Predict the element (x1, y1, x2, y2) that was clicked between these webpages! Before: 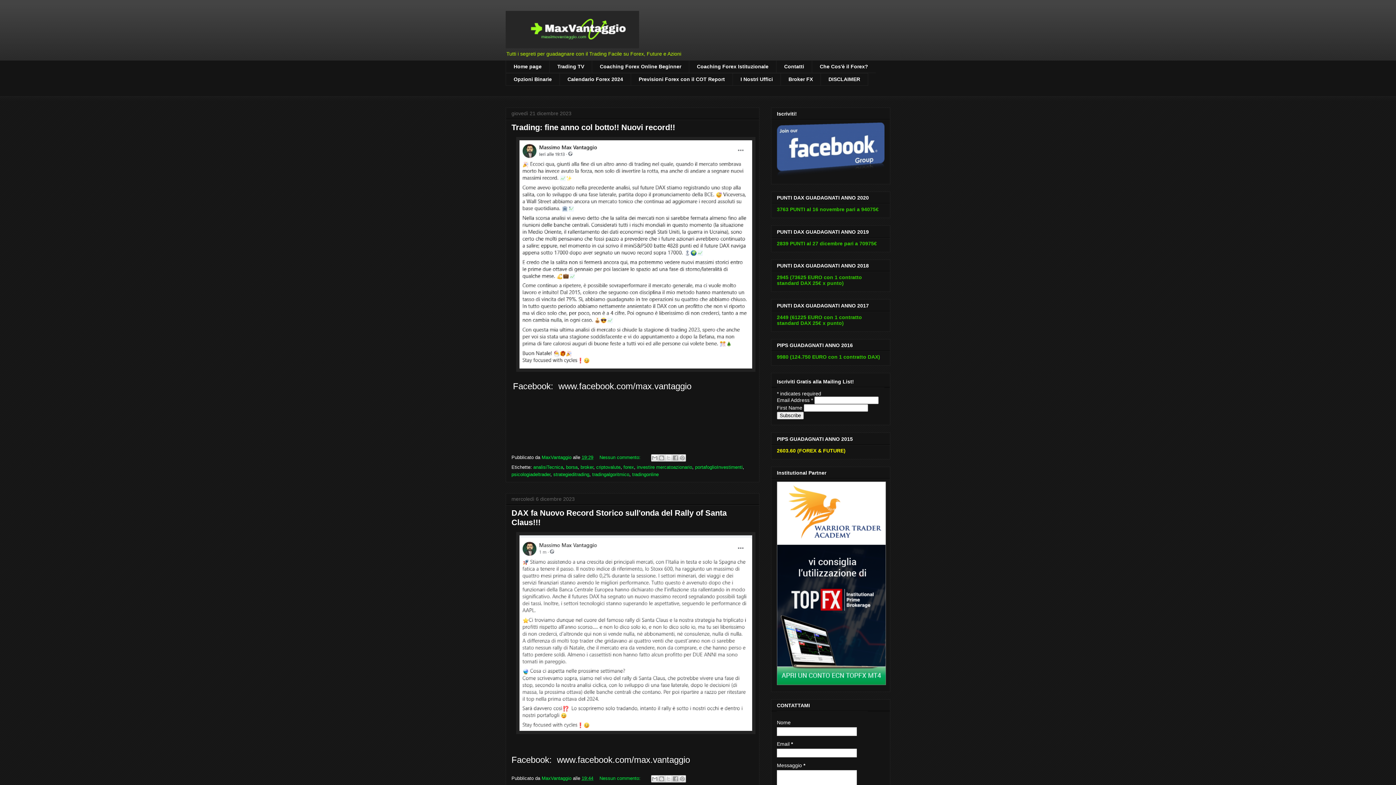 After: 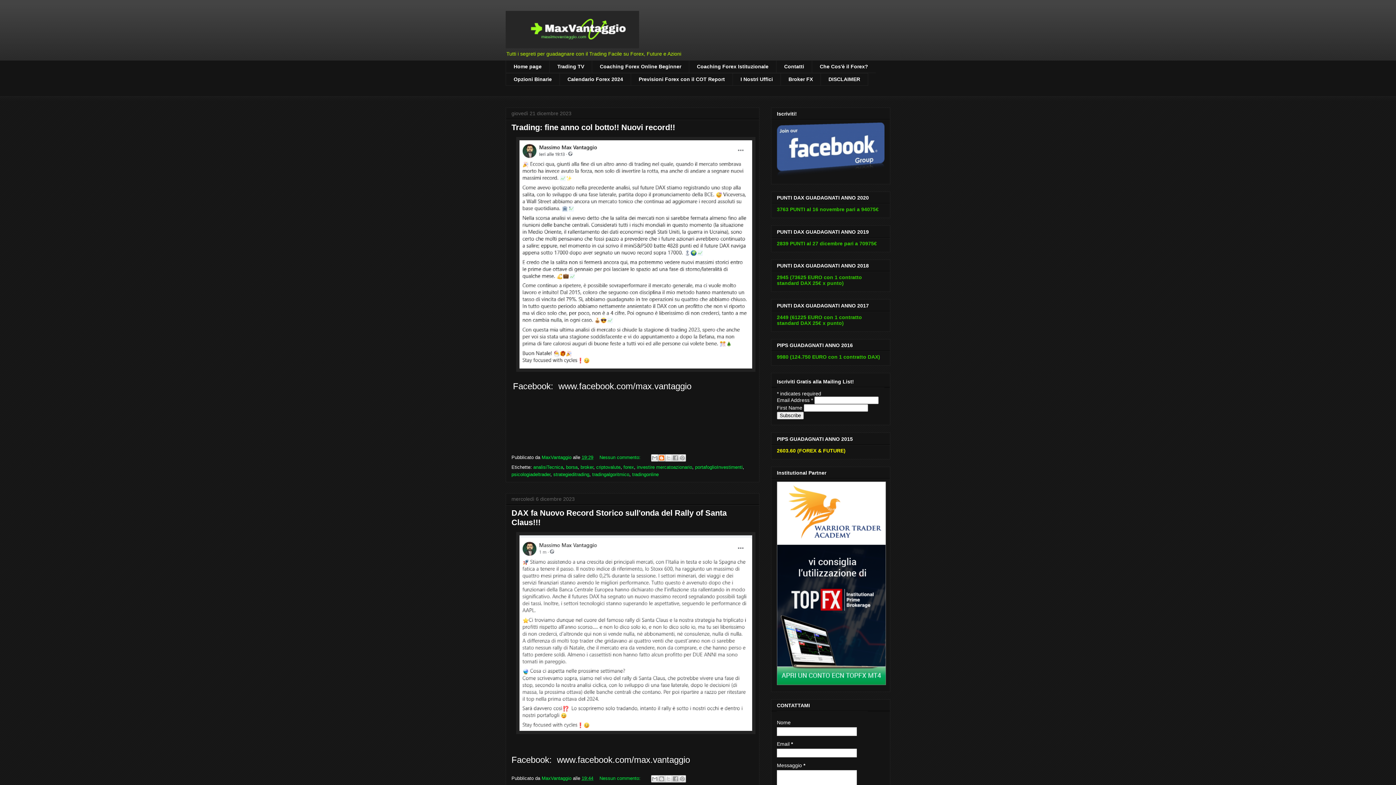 Action: label: Postalo sul blog bbox: (658, 454, 665, 461)